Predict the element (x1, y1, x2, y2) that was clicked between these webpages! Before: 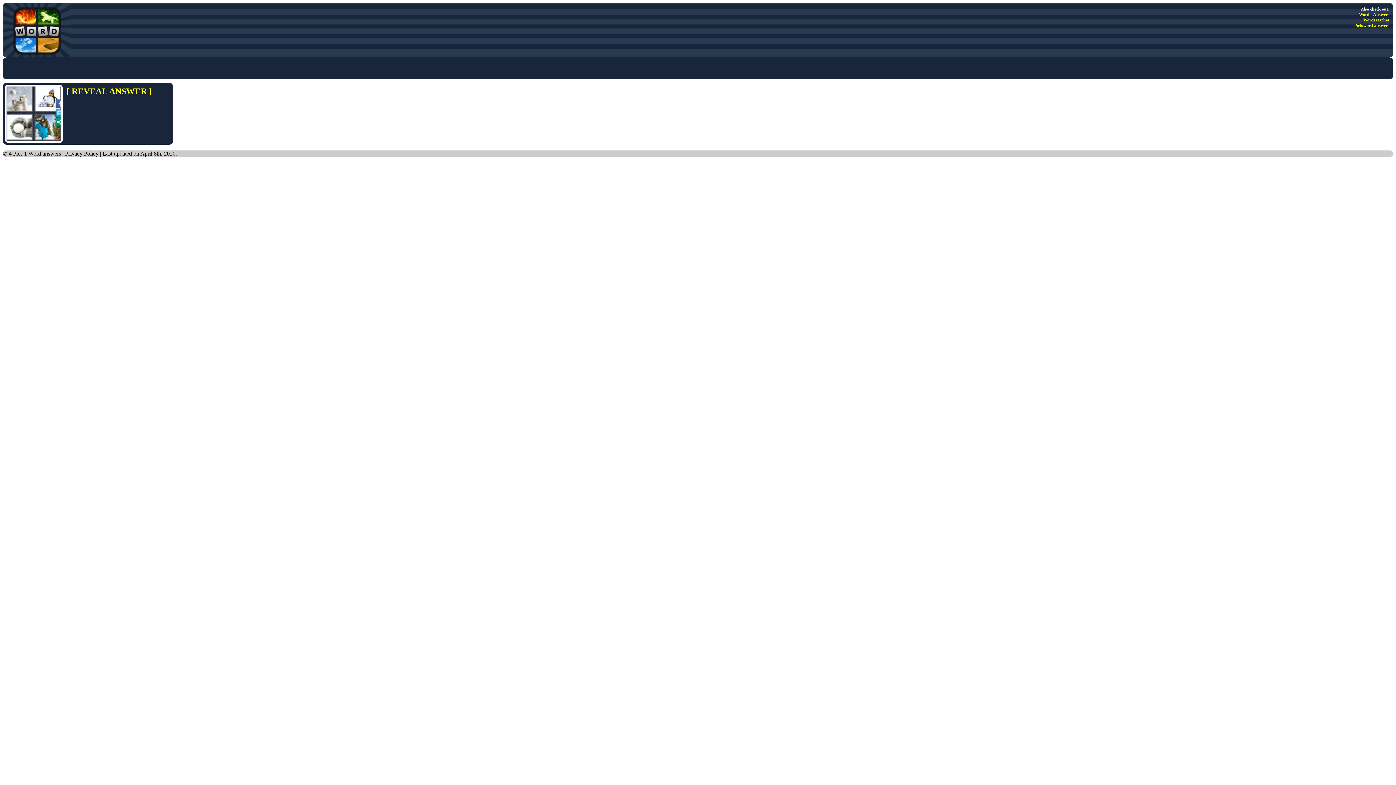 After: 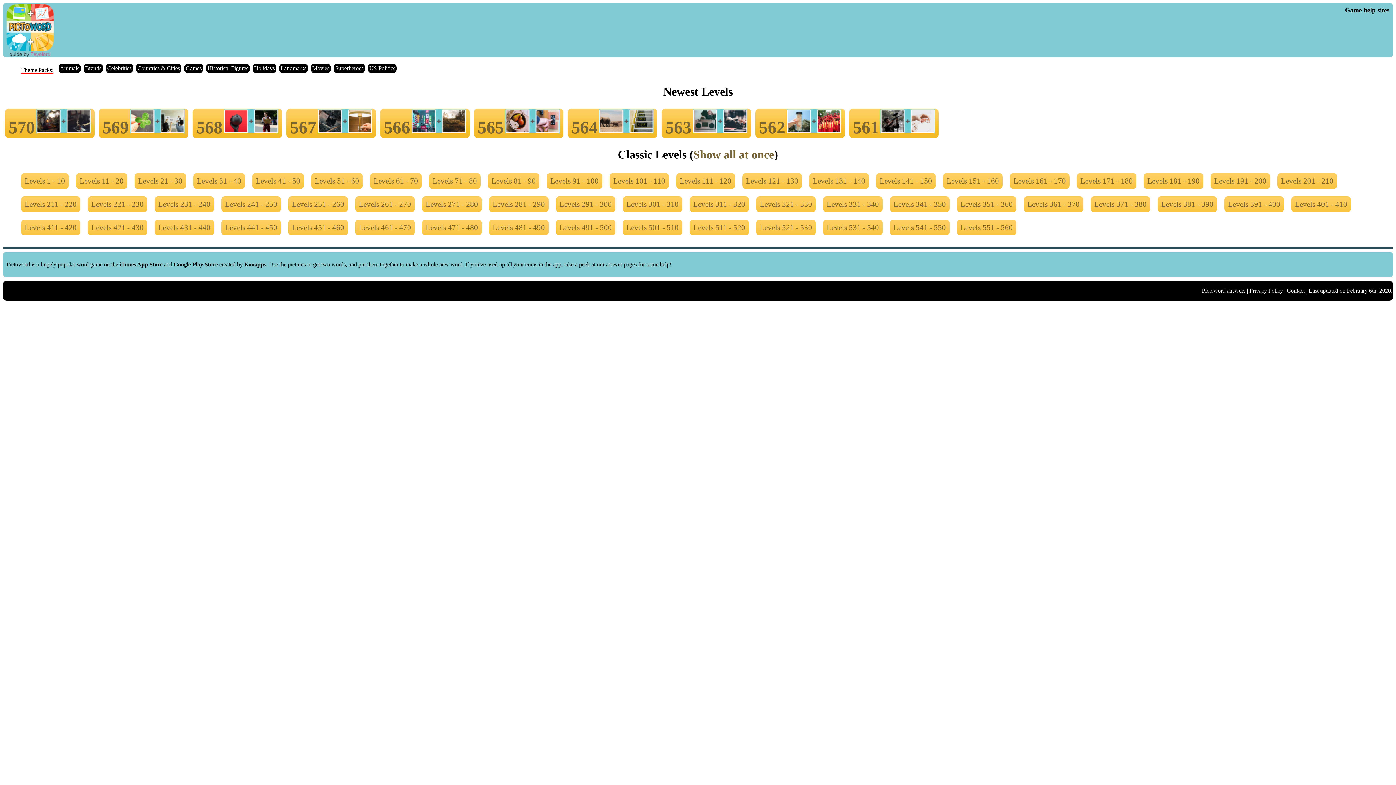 Action: label: Pictoword answers bbox: (1354, 22, 1389, 28)